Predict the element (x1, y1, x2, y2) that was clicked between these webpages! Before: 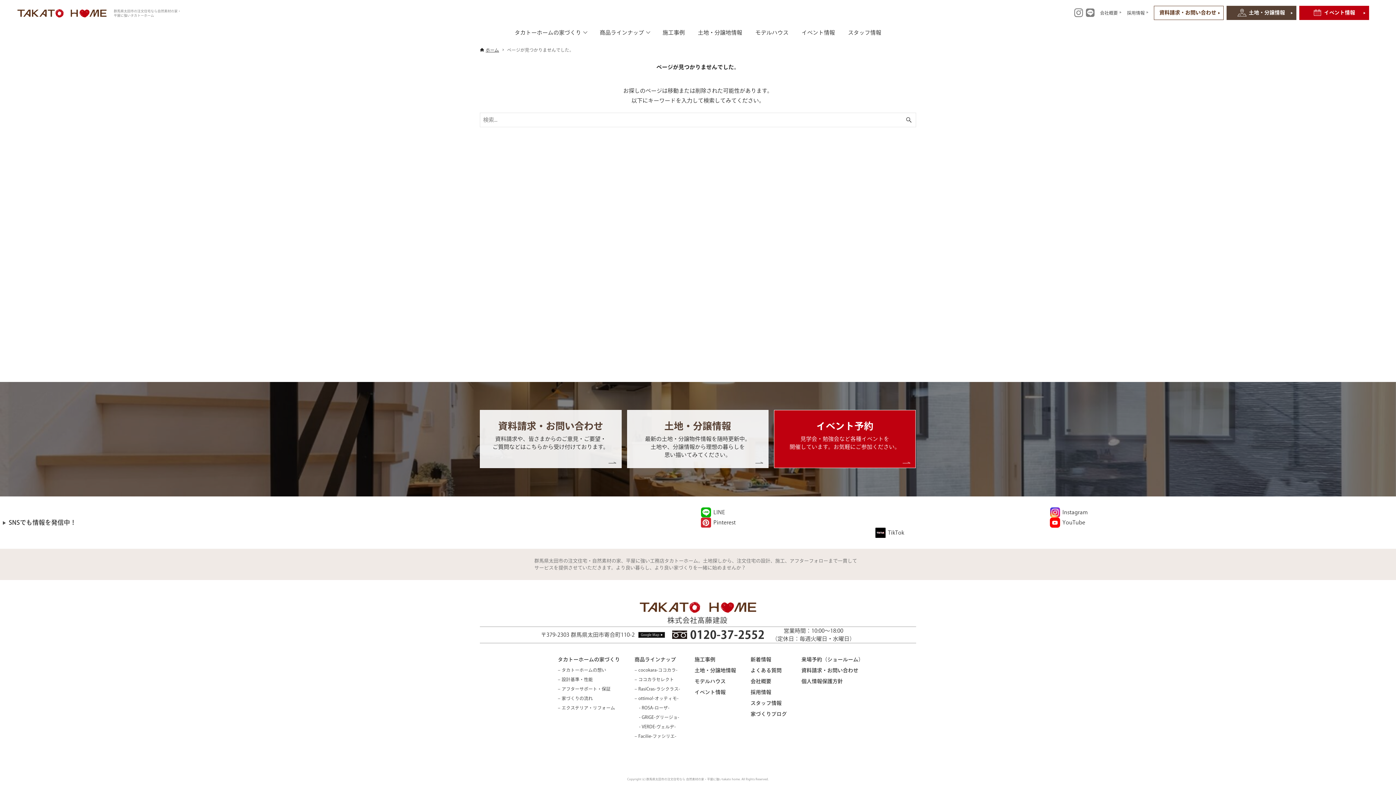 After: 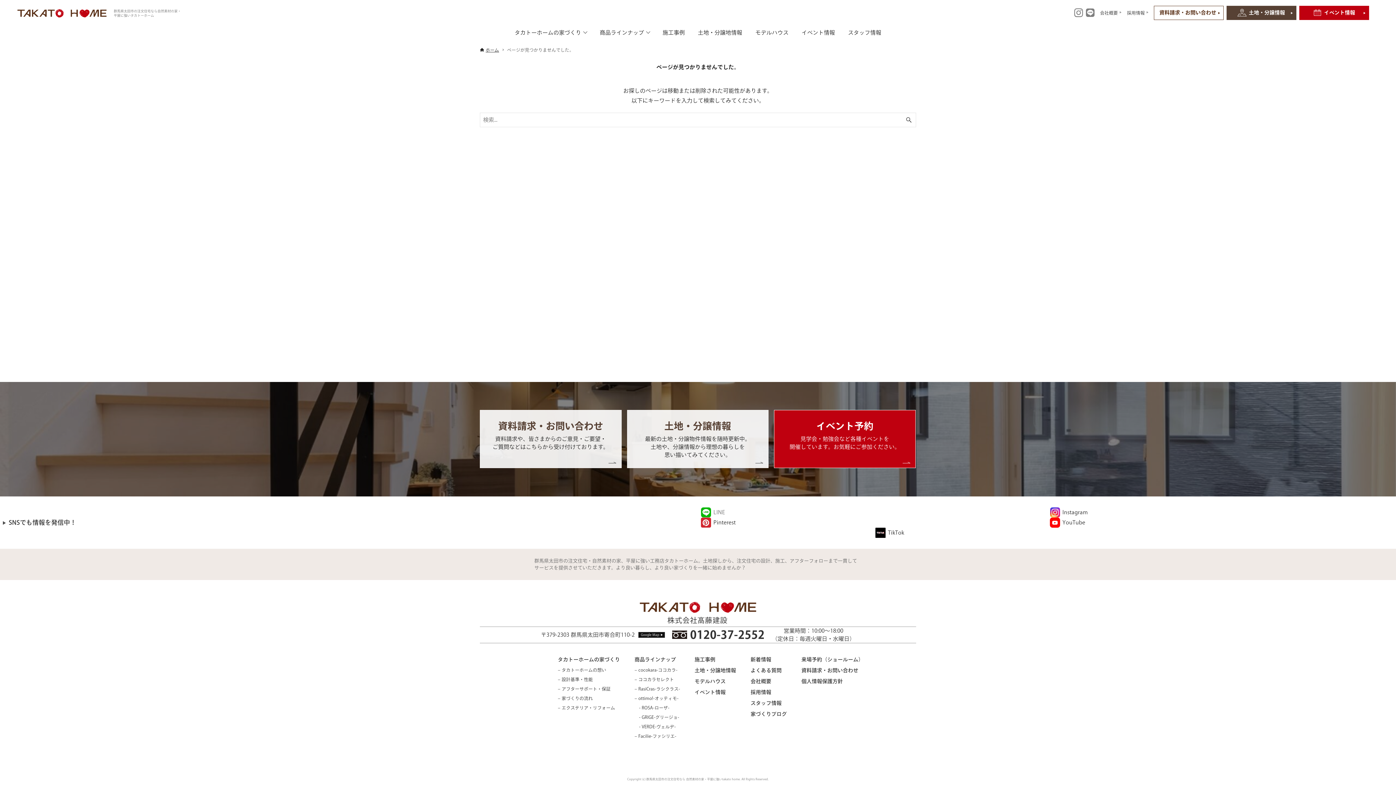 Action: label: LINE bbox: (713, 509, 725, 515)